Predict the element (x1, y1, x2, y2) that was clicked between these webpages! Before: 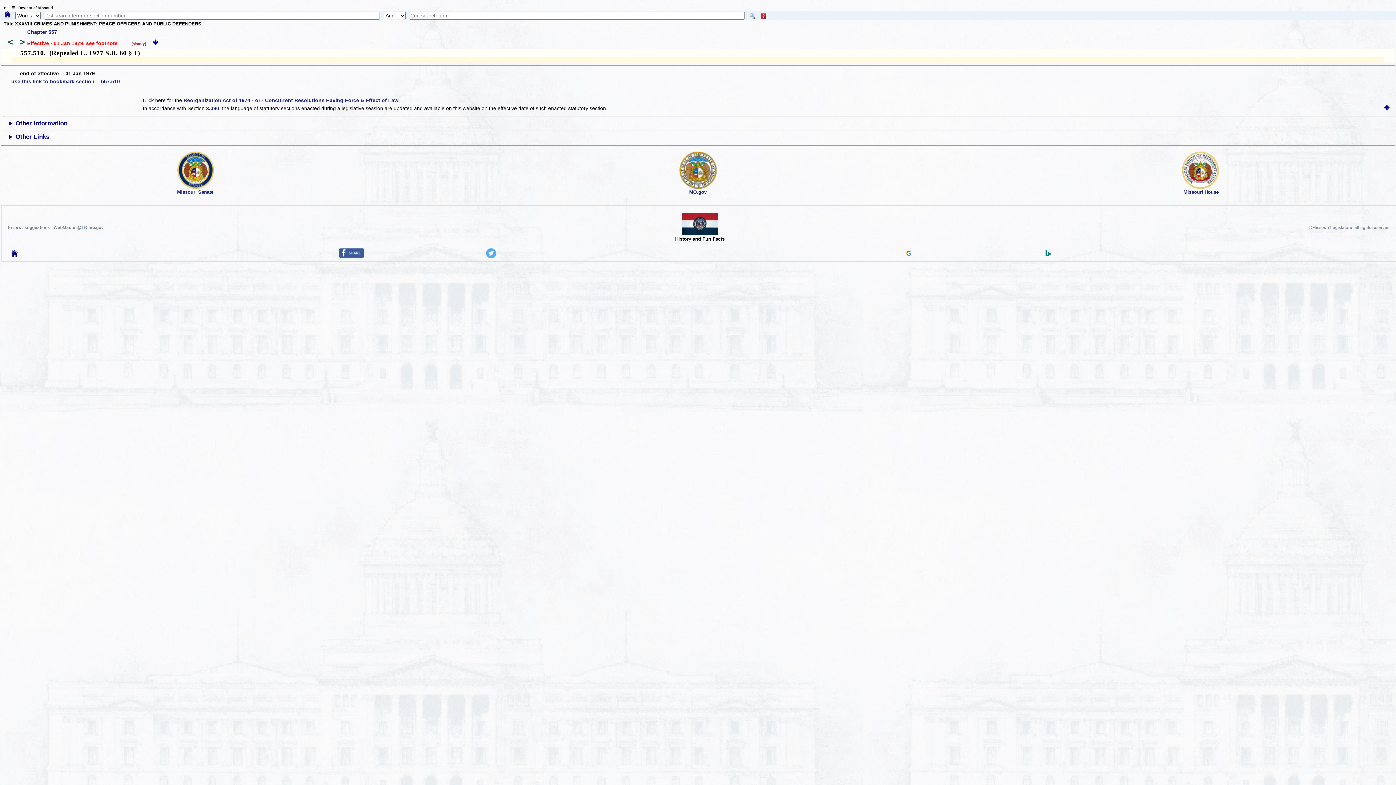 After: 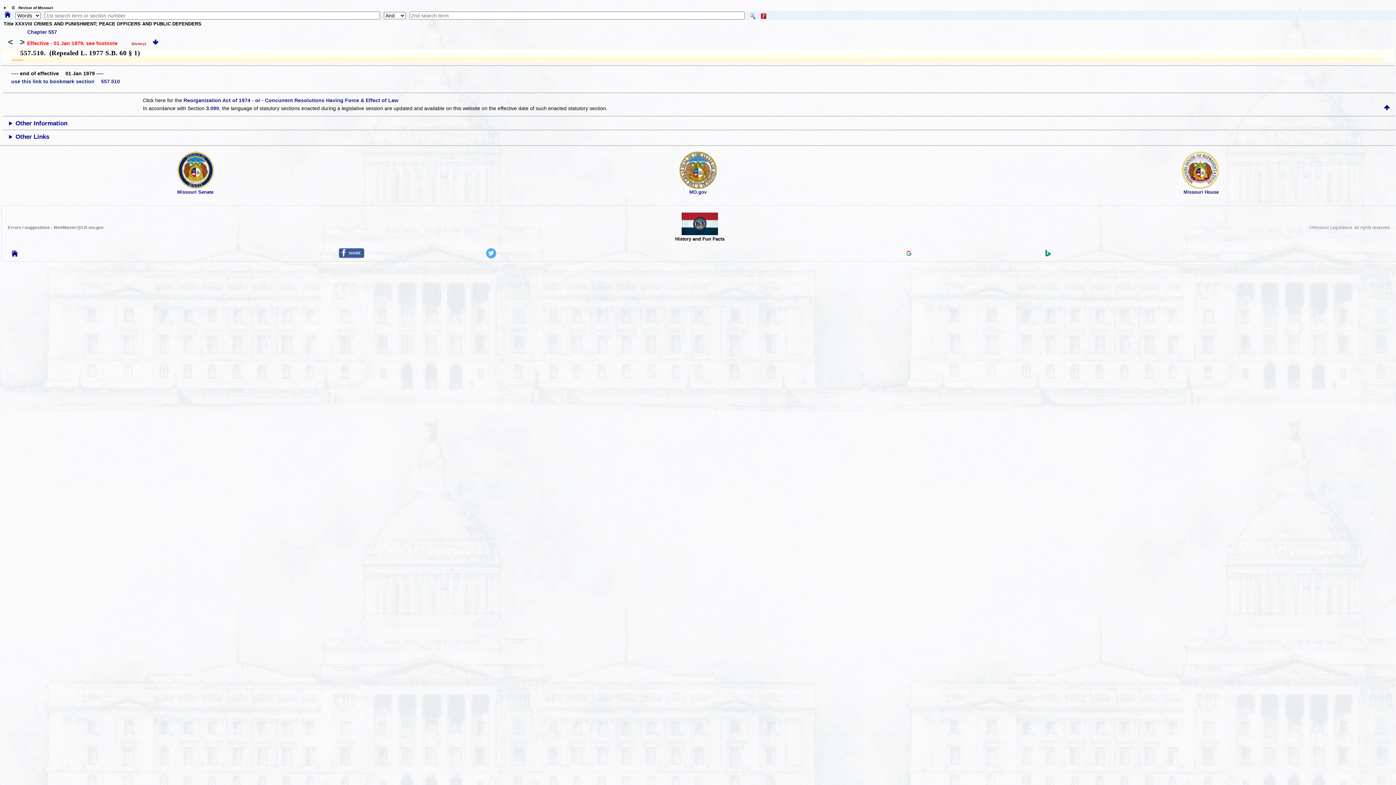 Action: bbox: (1182, 183, 1219, 189)